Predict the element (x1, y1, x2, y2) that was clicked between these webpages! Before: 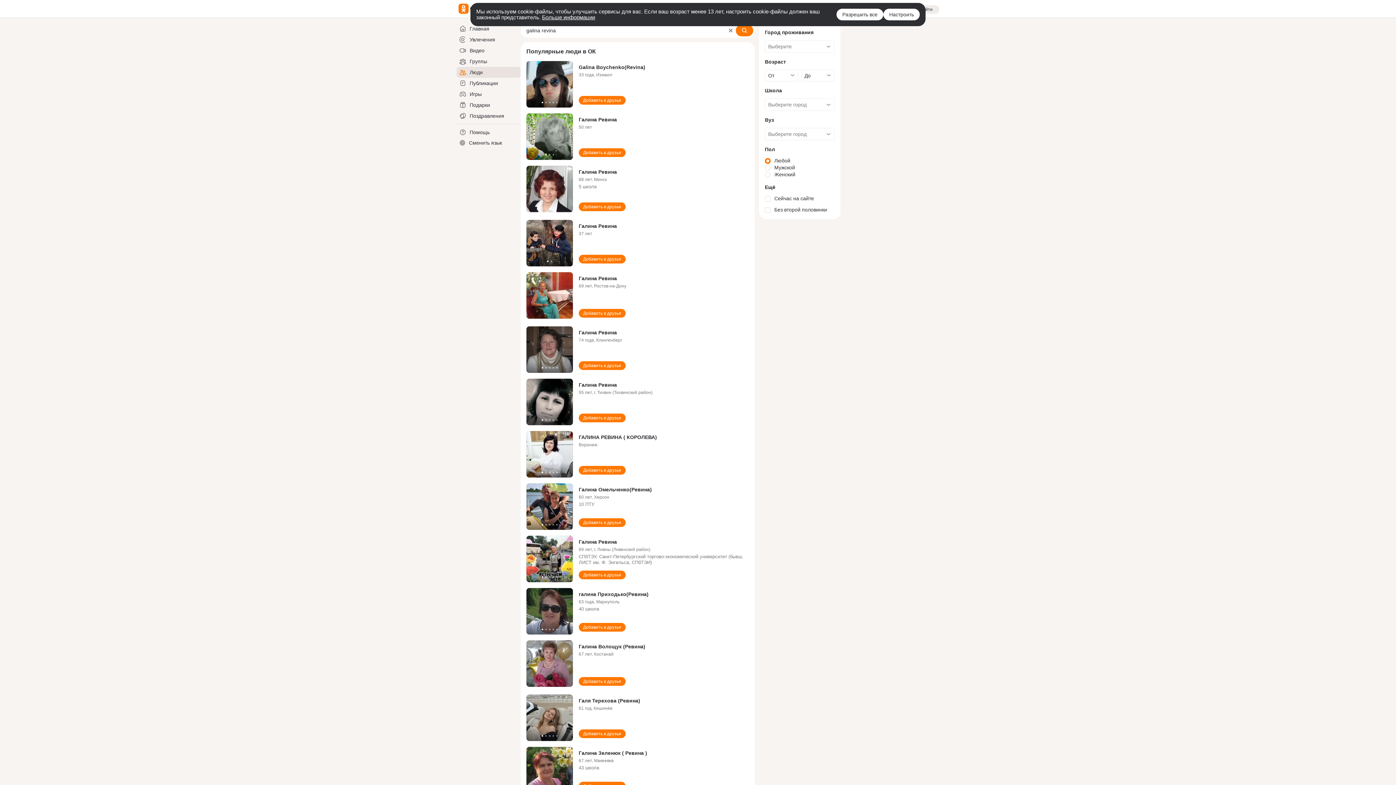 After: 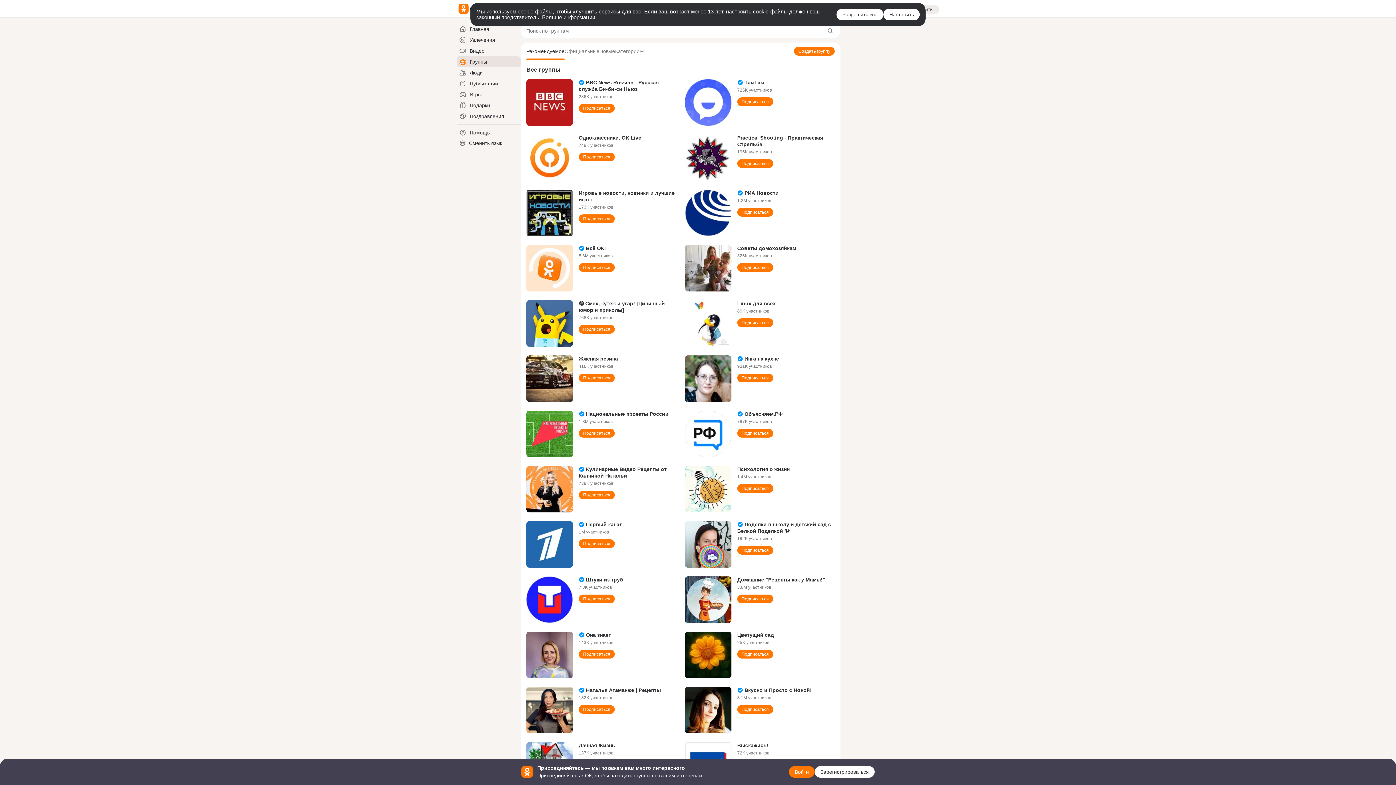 Action: label: Группы bbox: (456, 56, 520, 66)